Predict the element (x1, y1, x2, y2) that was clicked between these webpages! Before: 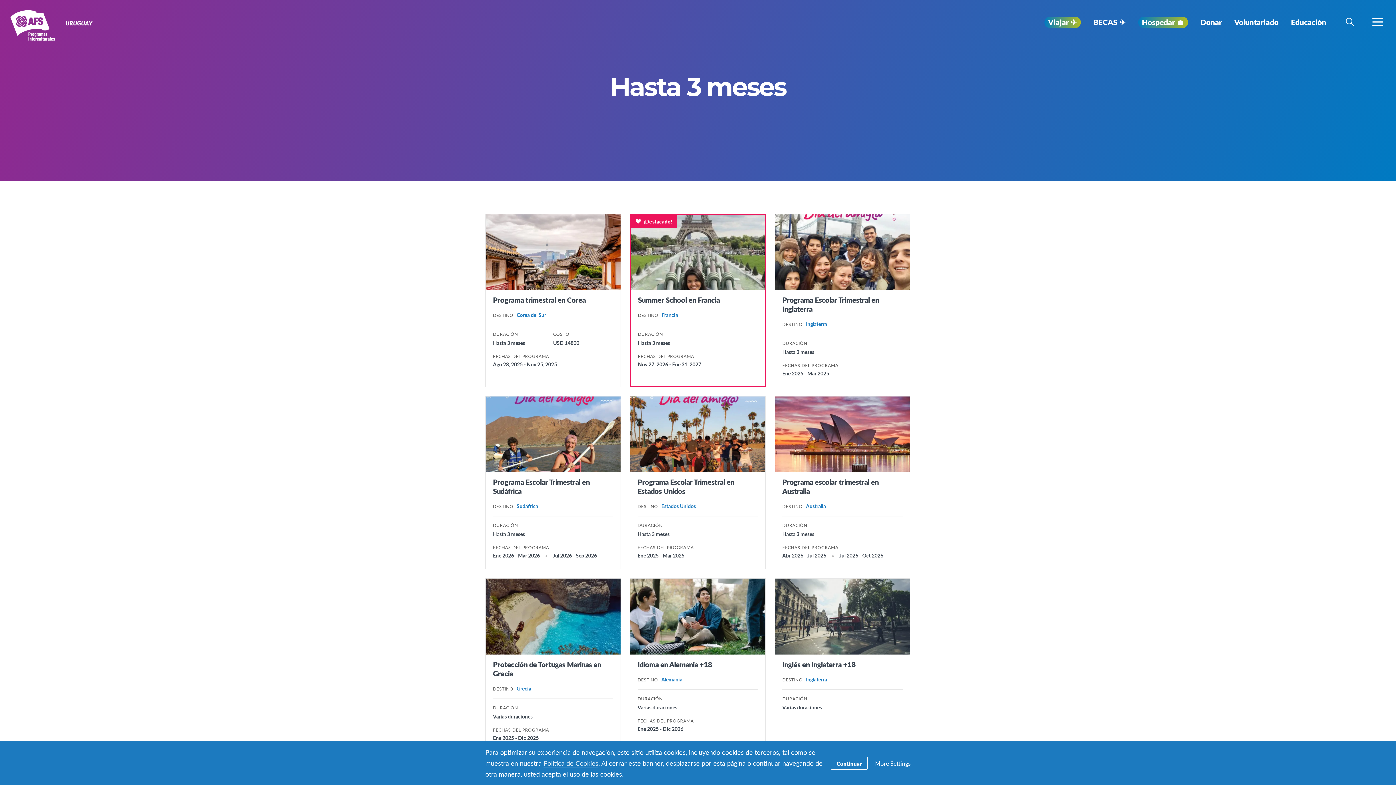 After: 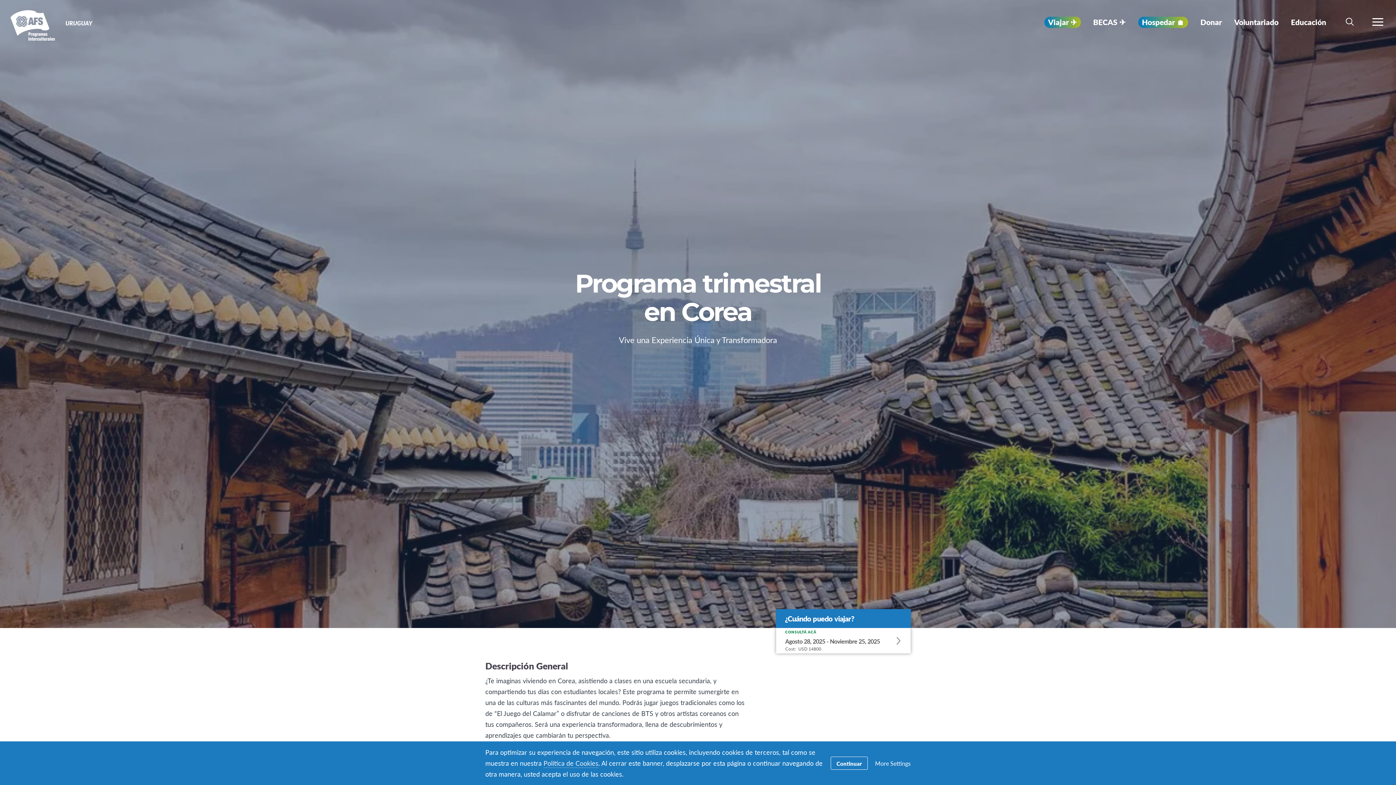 Action: bbox: (485, 214, 620, 290)